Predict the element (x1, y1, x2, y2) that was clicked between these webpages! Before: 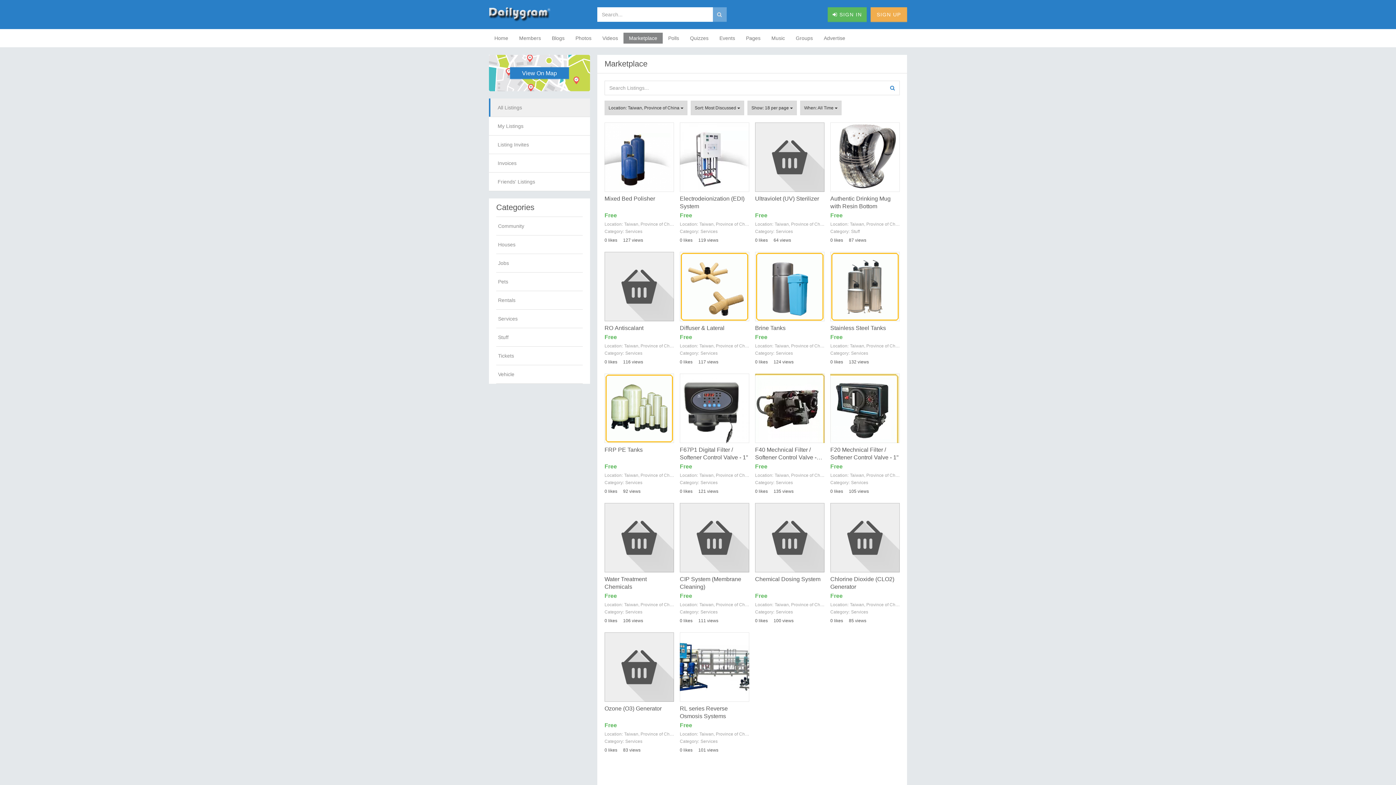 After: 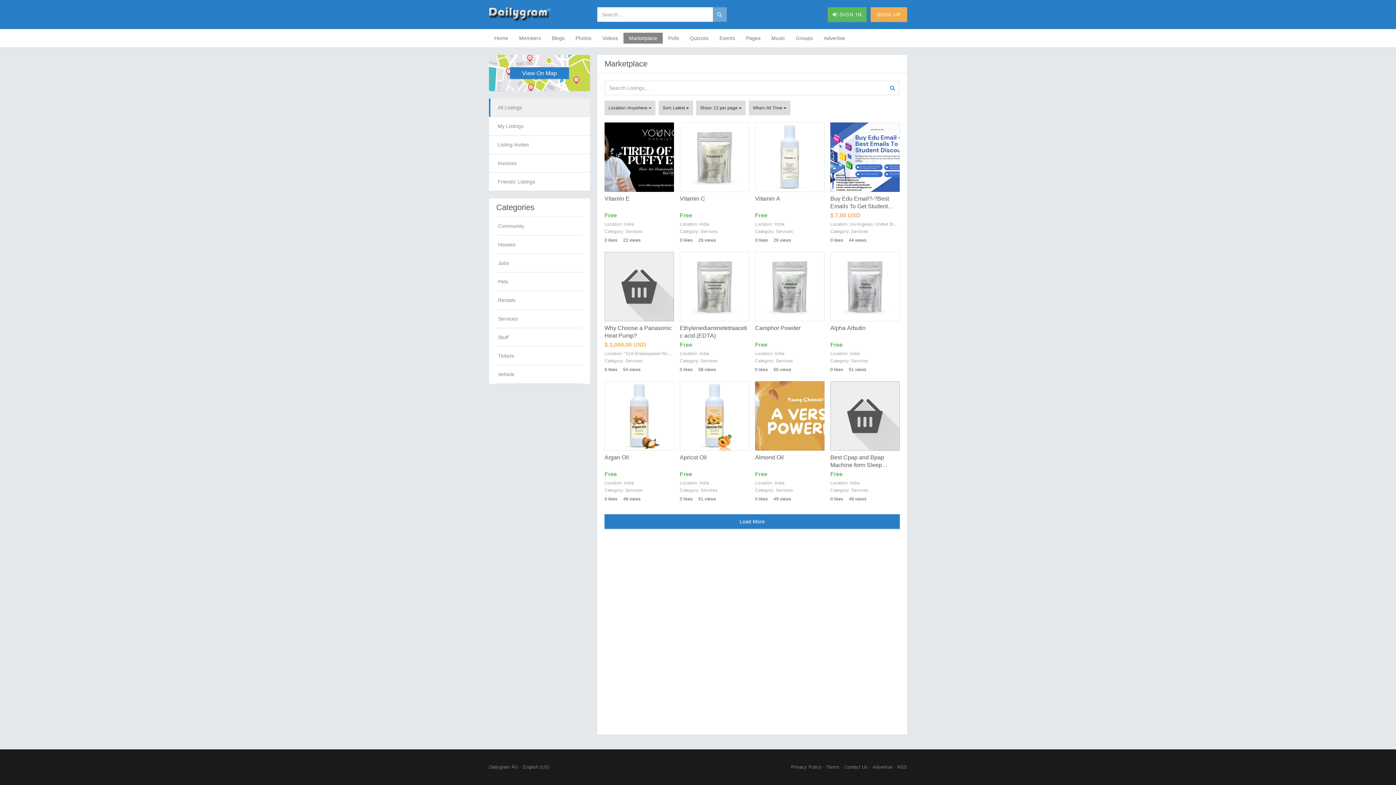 Action: bbox: (604, 54, 647, 73) label: Marketplace